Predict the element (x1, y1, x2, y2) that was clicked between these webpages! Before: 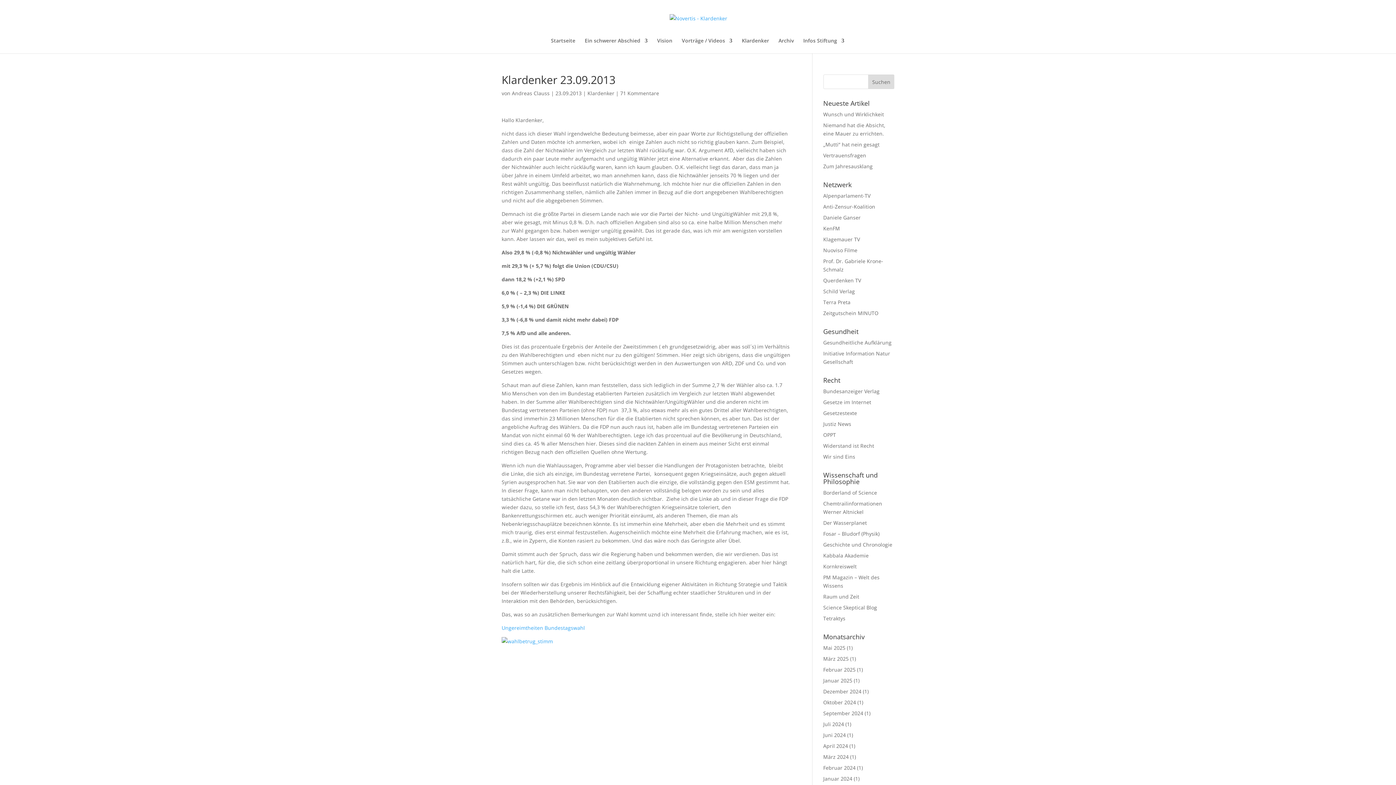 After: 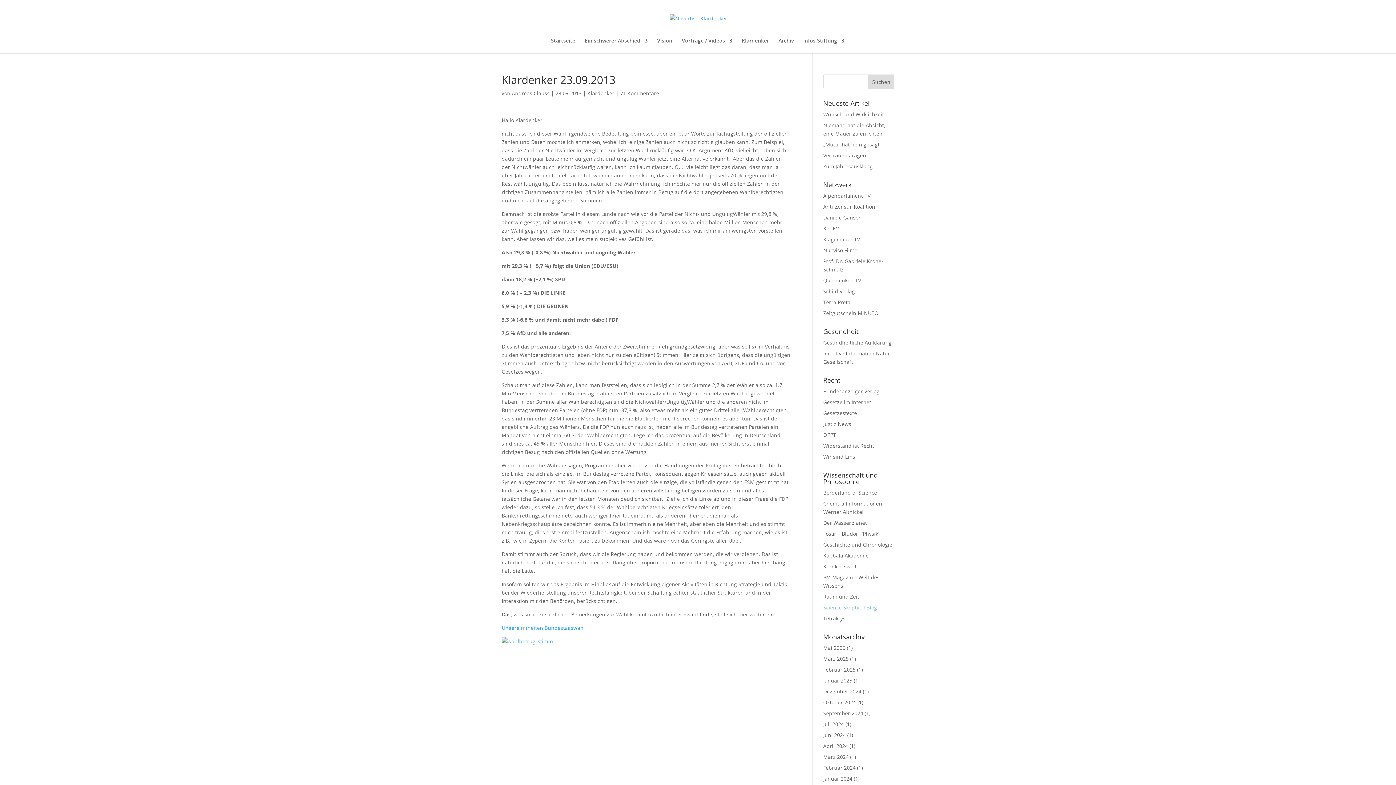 Action: bbox: (823, 604, 877, 611) label: Science Skeptical Blog